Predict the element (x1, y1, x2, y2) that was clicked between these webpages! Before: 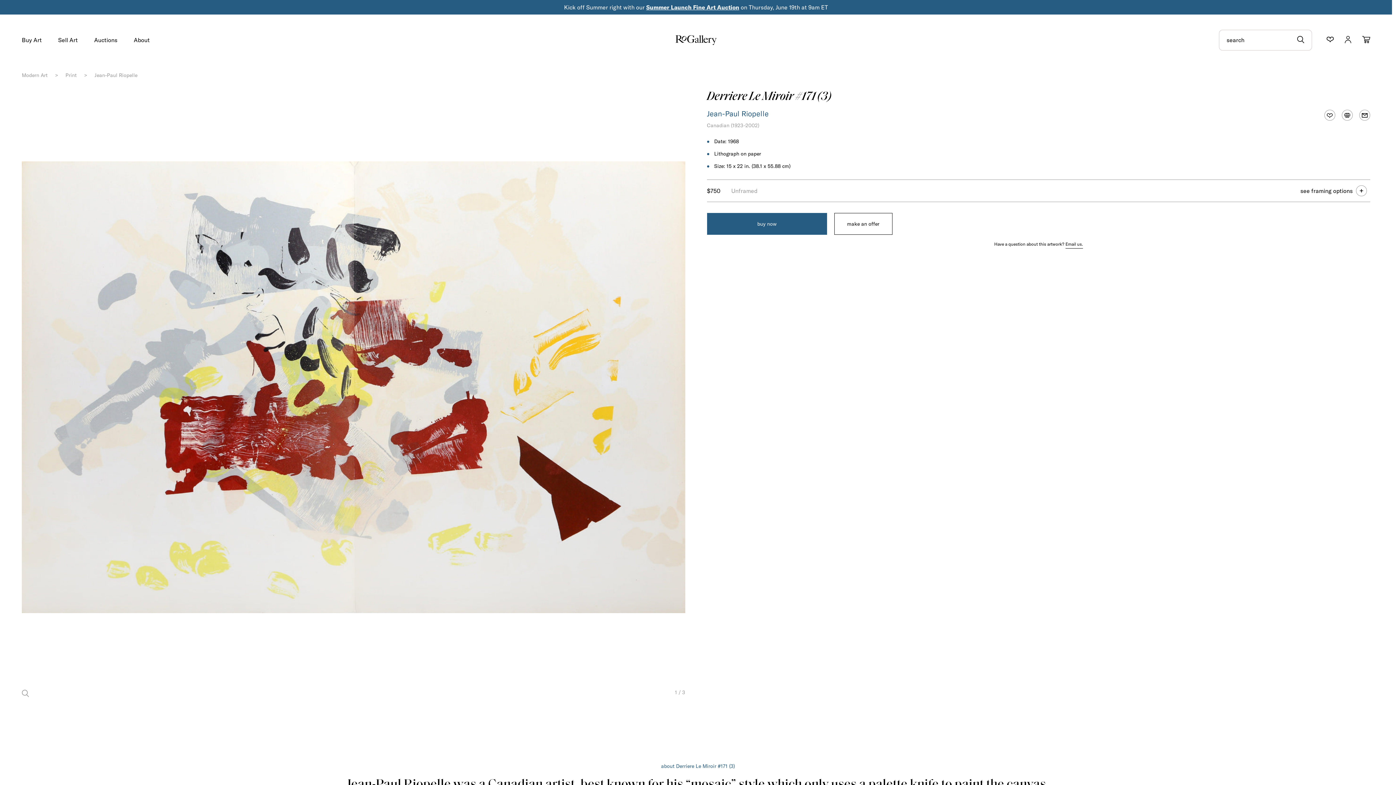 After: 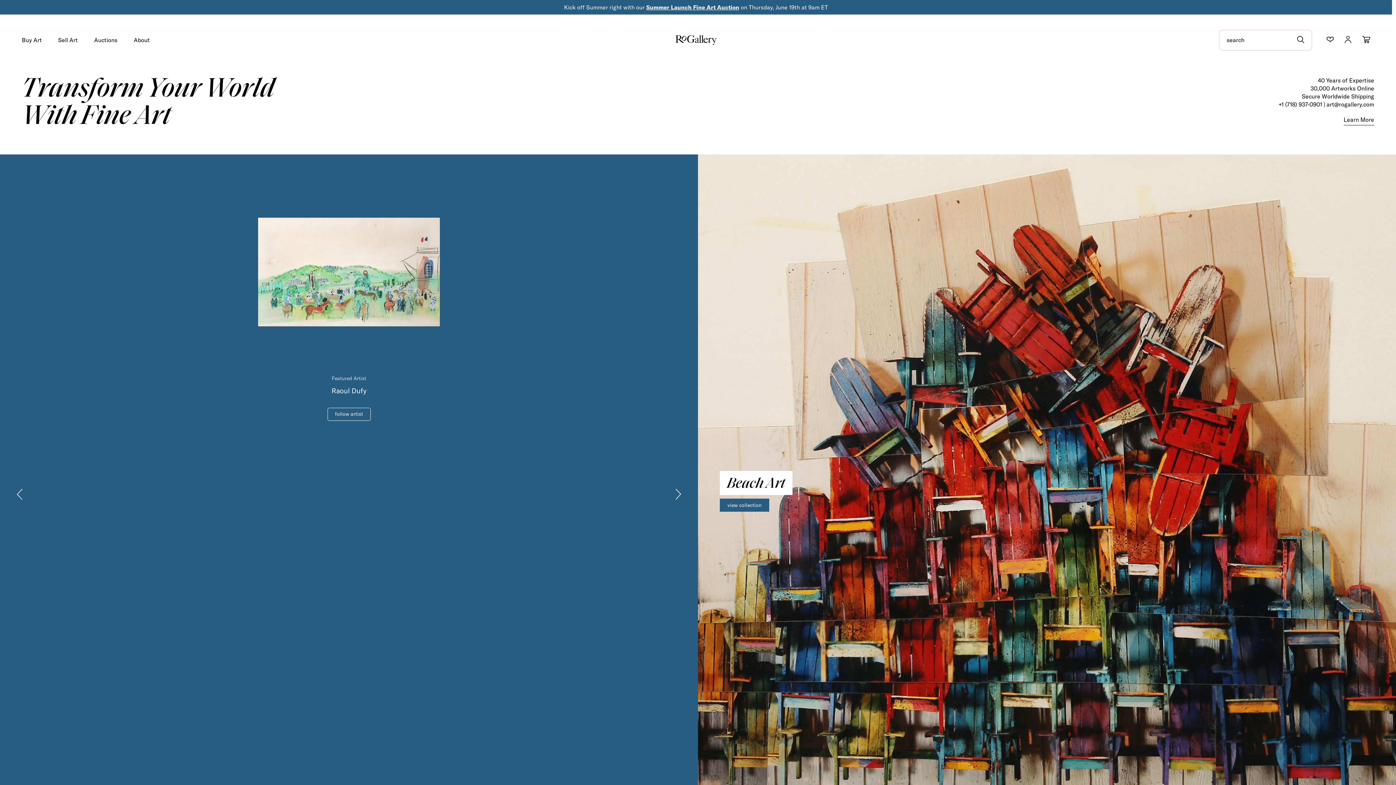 Action: bbox: (672, 39, 720, 46)